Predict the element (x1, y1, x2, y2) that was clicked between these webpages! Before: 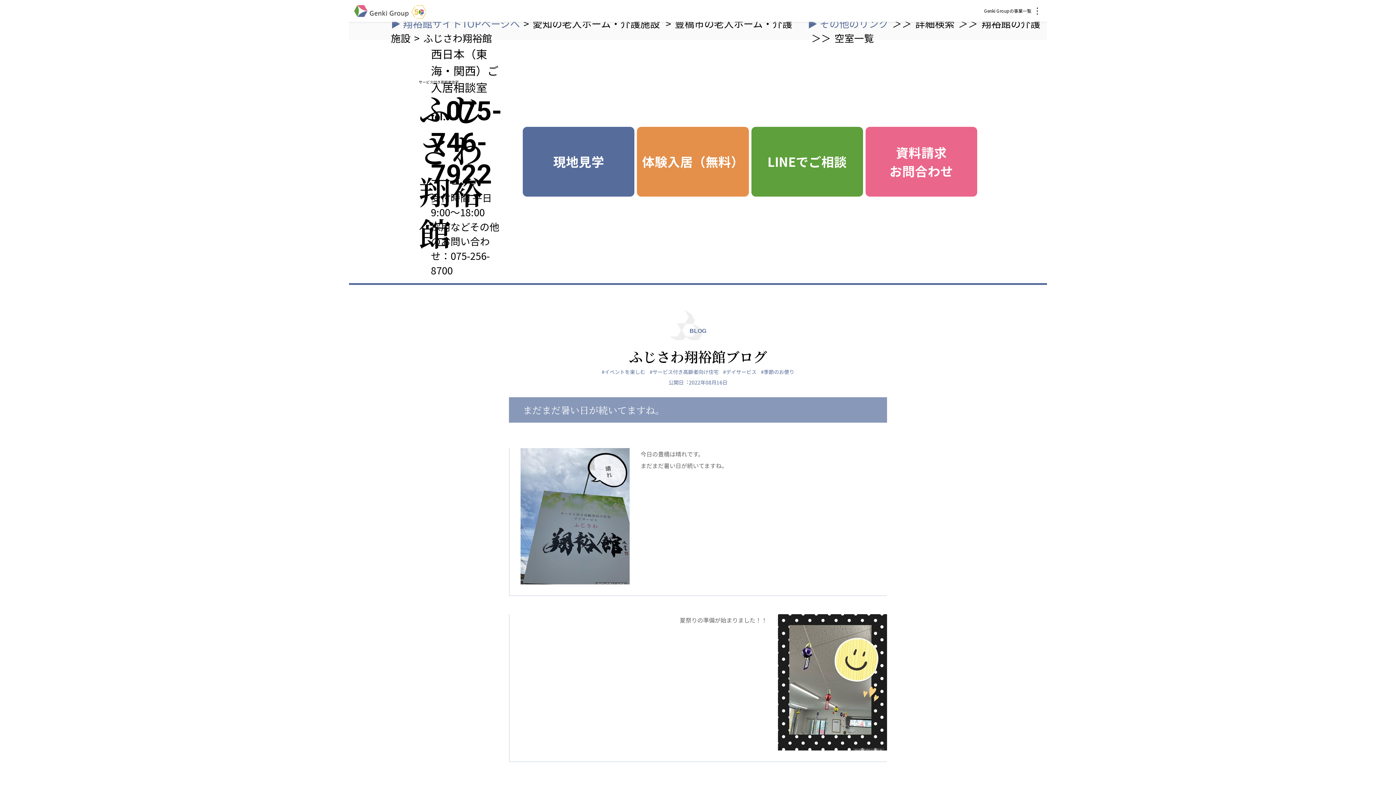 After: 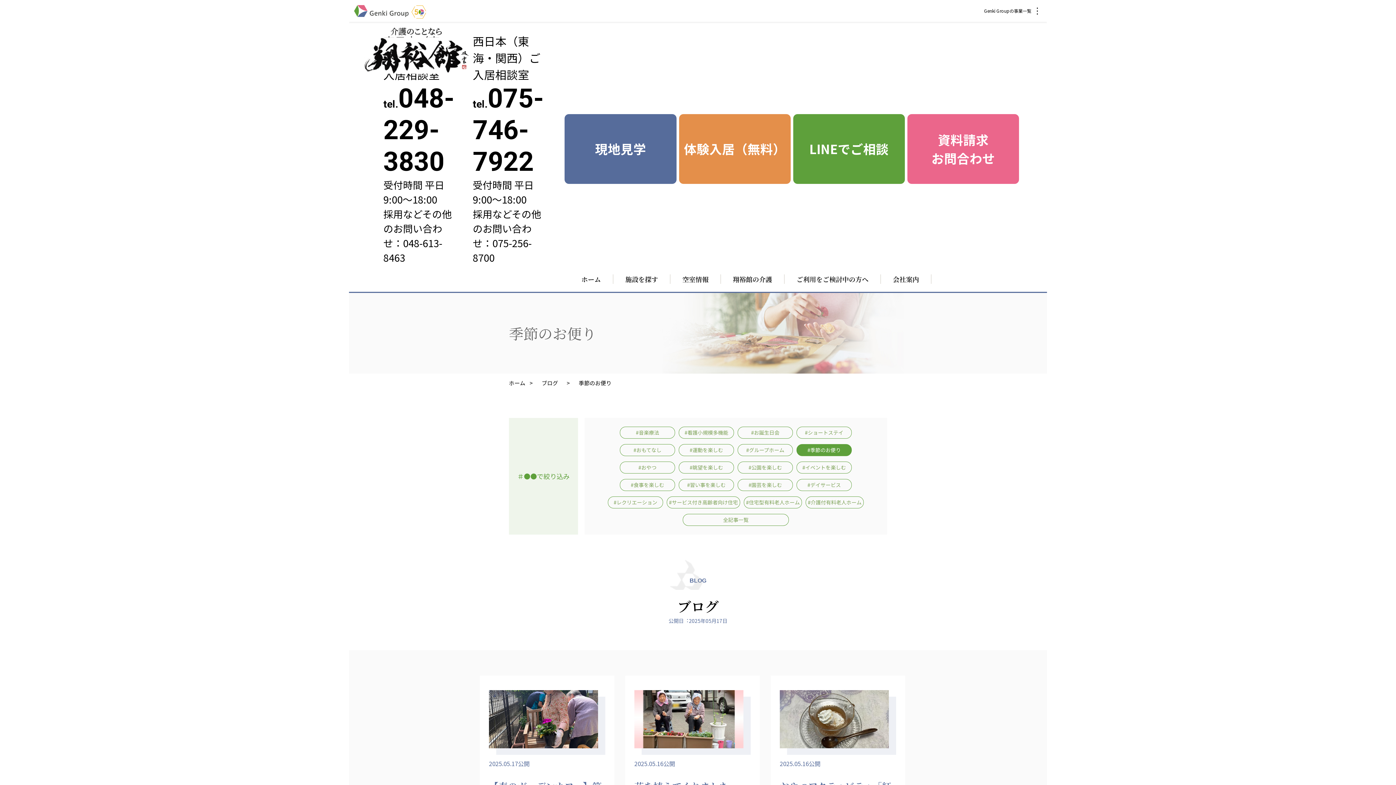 Action: label: #季節のお便り bbox: (761, 368, 794, 376)